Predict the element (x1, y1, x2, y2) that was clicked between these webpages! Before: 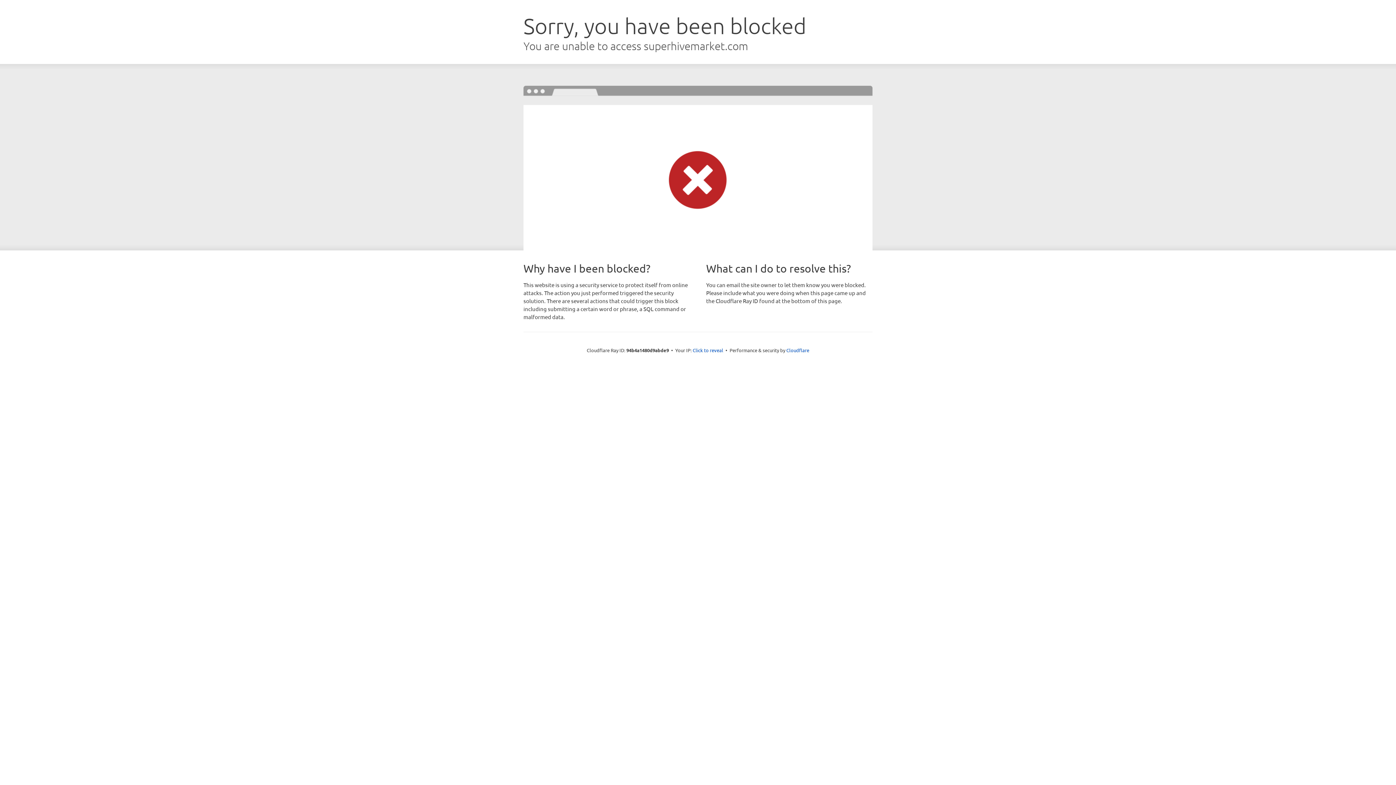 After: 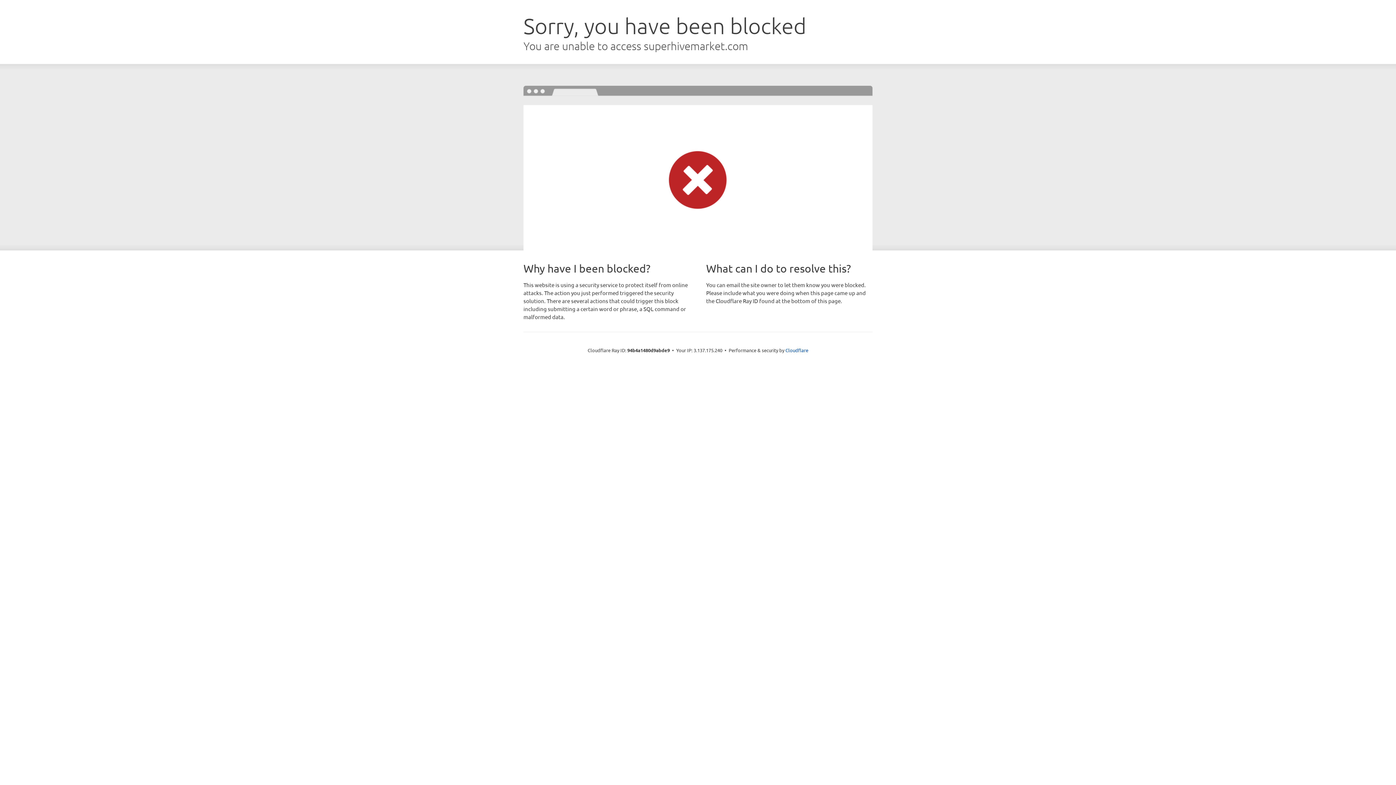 Action: label: Click to reveal bbox: (692, 346, 723, 353)